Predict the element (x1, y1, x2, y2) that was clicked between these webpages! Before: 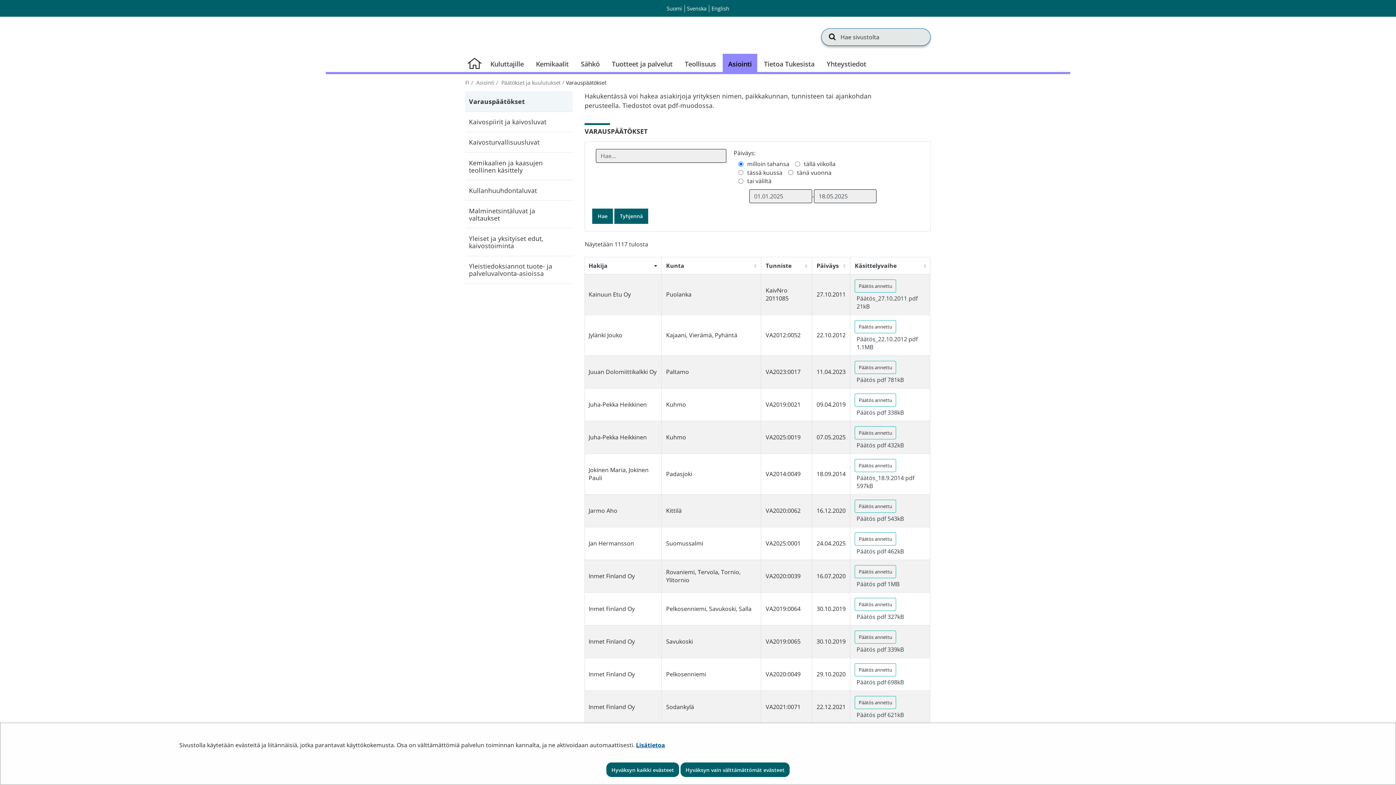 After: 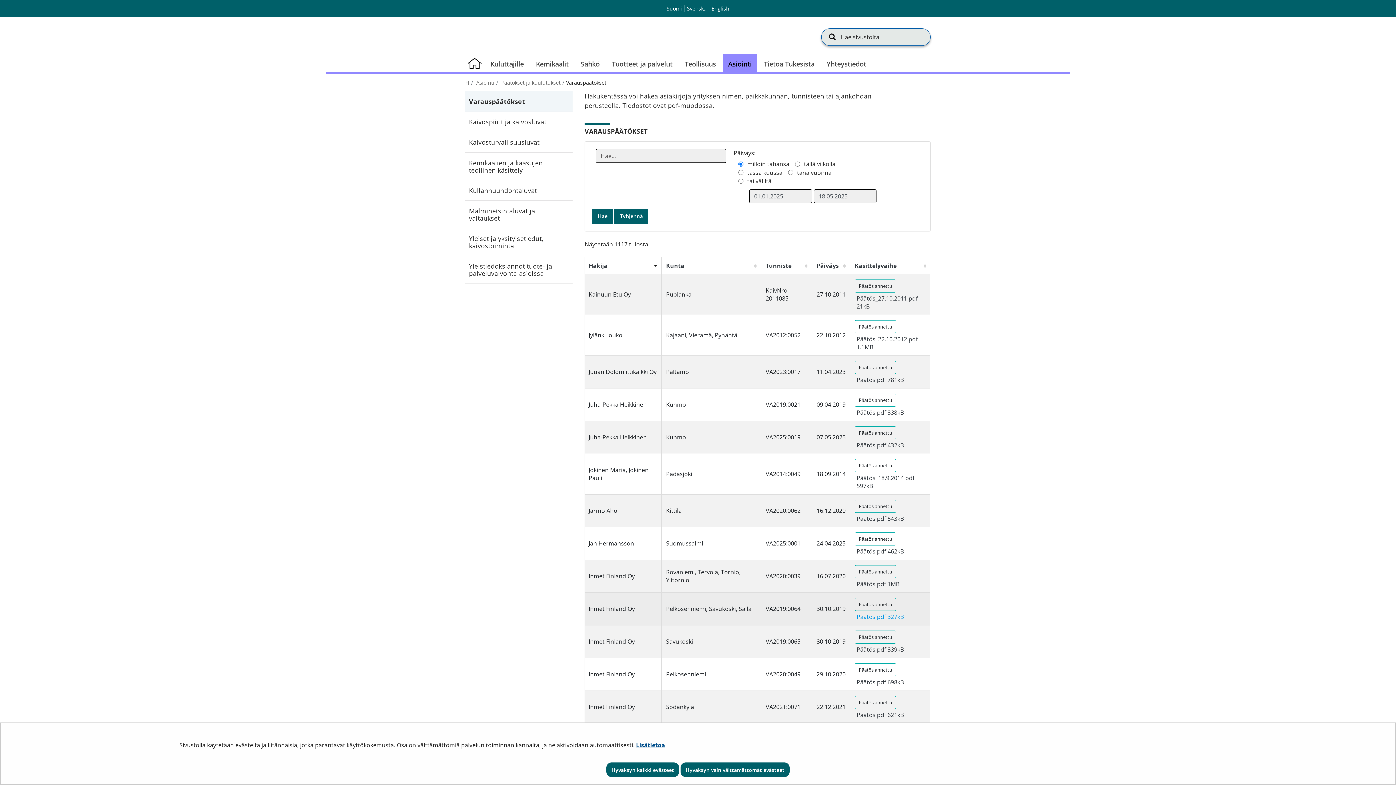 Action: bbox: (856, 613, 904, 621) label: Päätös pdf 327kB
Tiedosto avautuu uudessa välilehdessä